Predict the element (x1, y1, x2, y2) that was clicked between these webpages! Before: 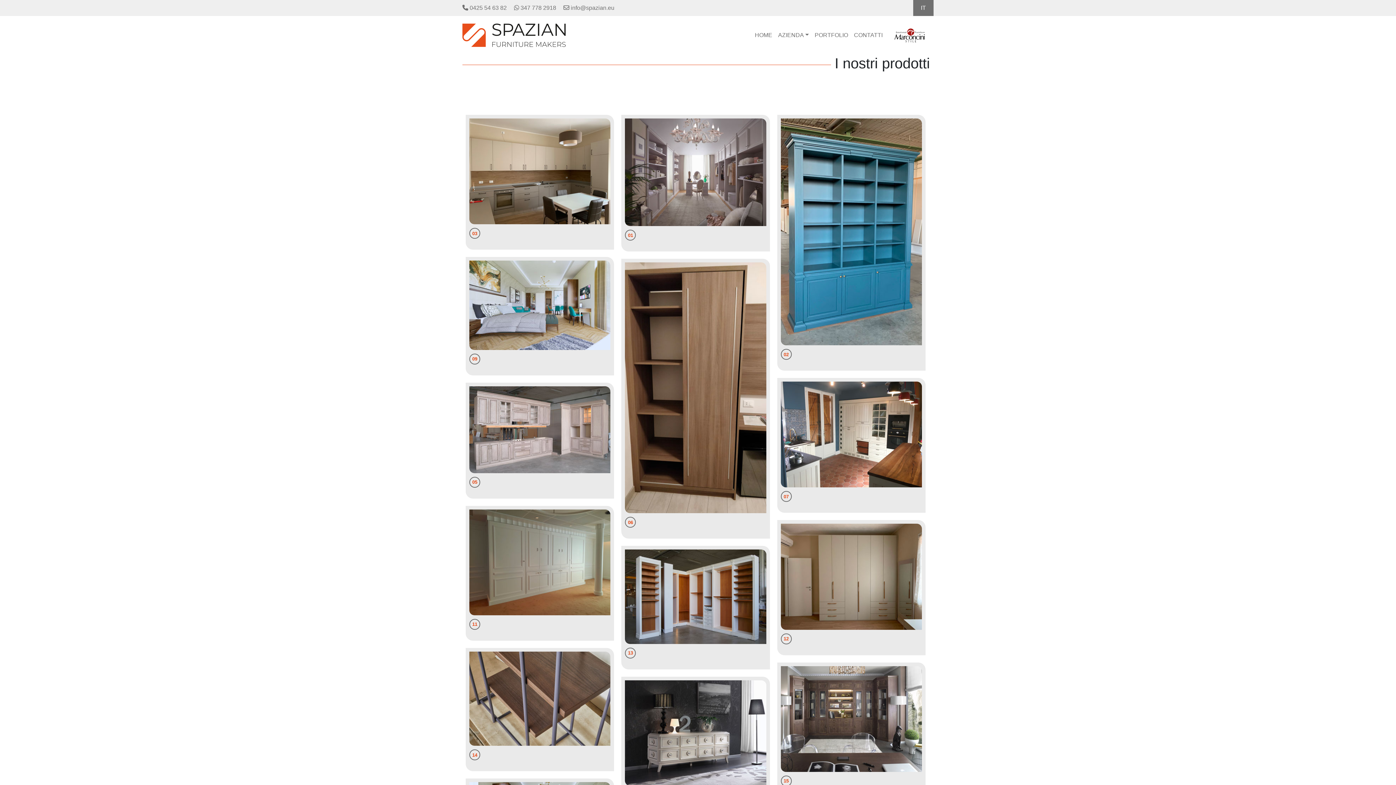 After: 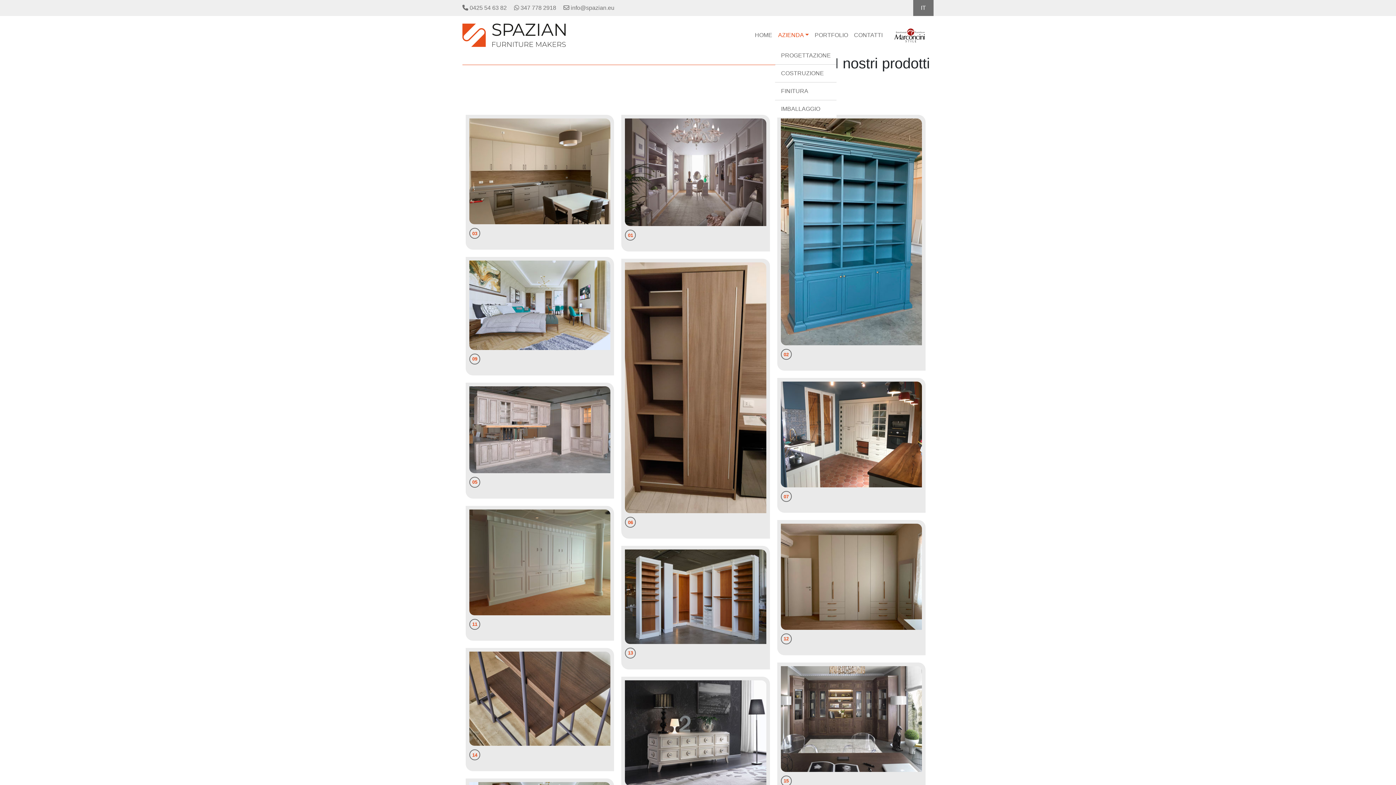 Action: bbox: (775, 28, 812, 42) label: AZIENDA